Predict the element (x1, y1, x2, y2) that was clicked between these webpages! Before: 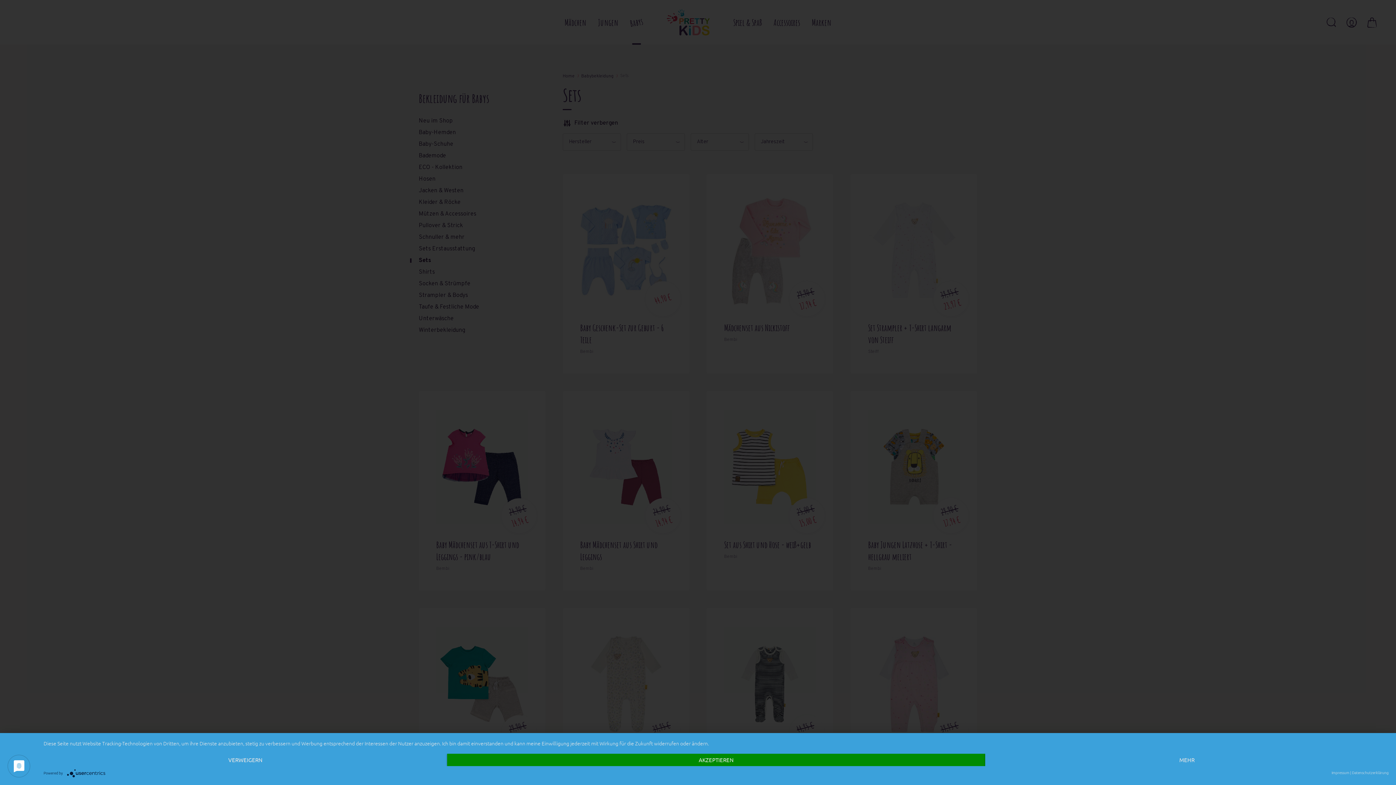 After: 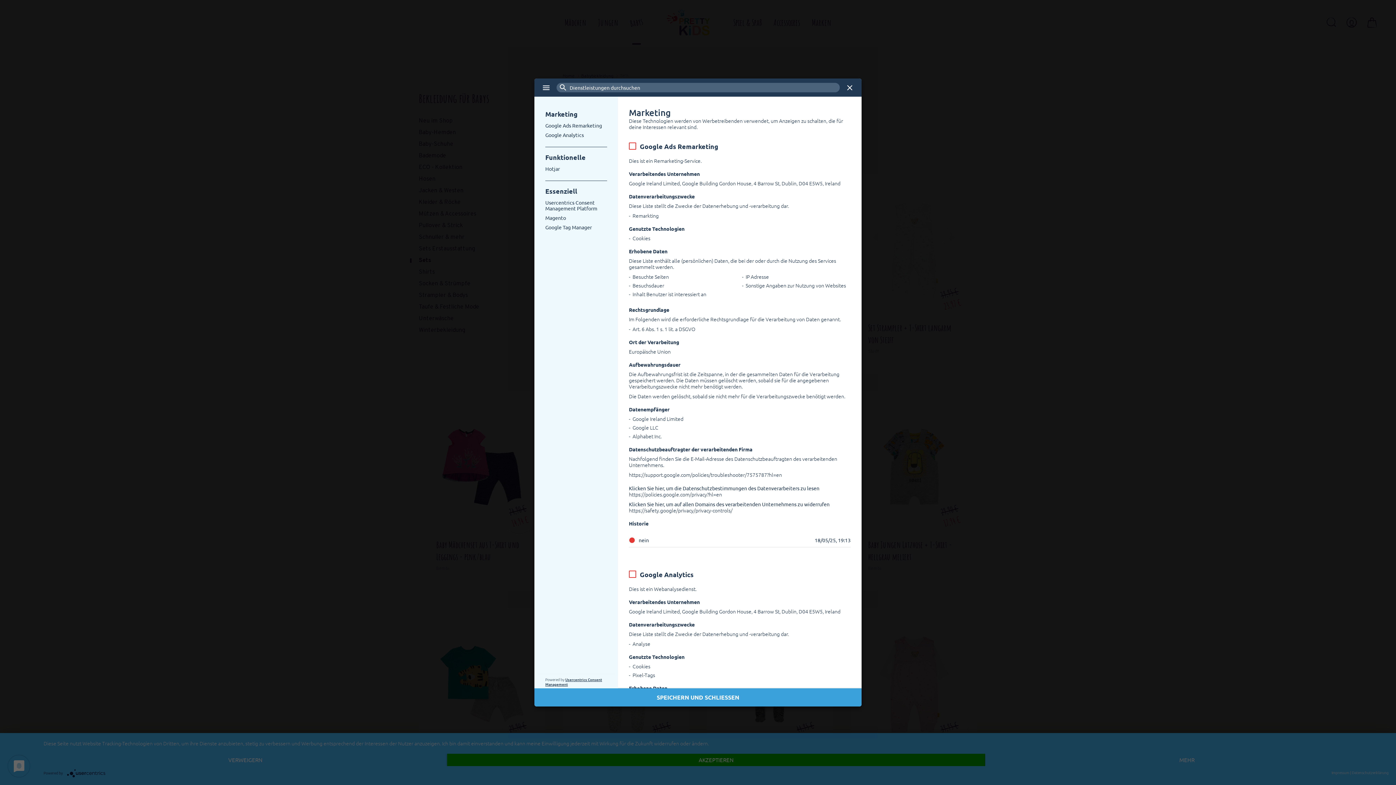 Action: bbox: (985, 754, 1389, 766) label: MEHR